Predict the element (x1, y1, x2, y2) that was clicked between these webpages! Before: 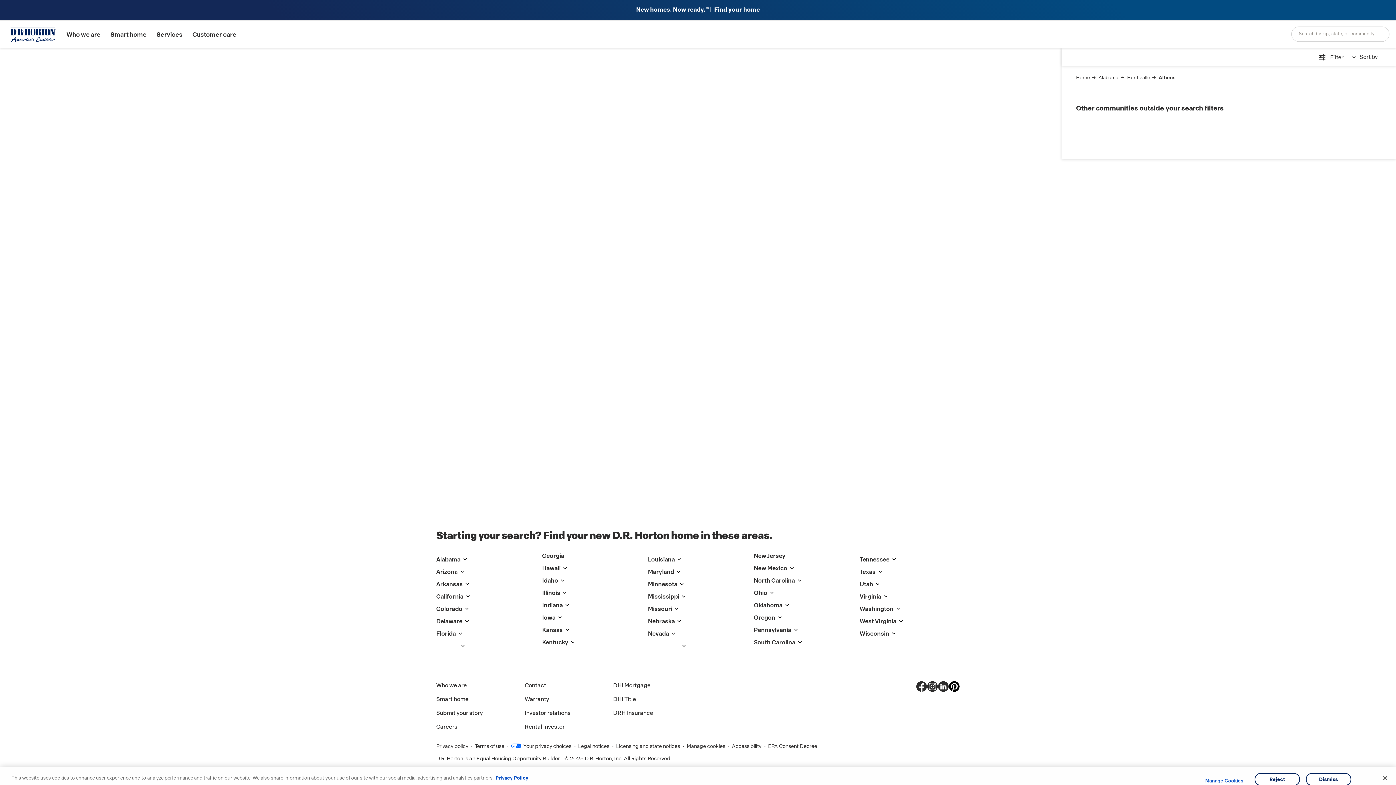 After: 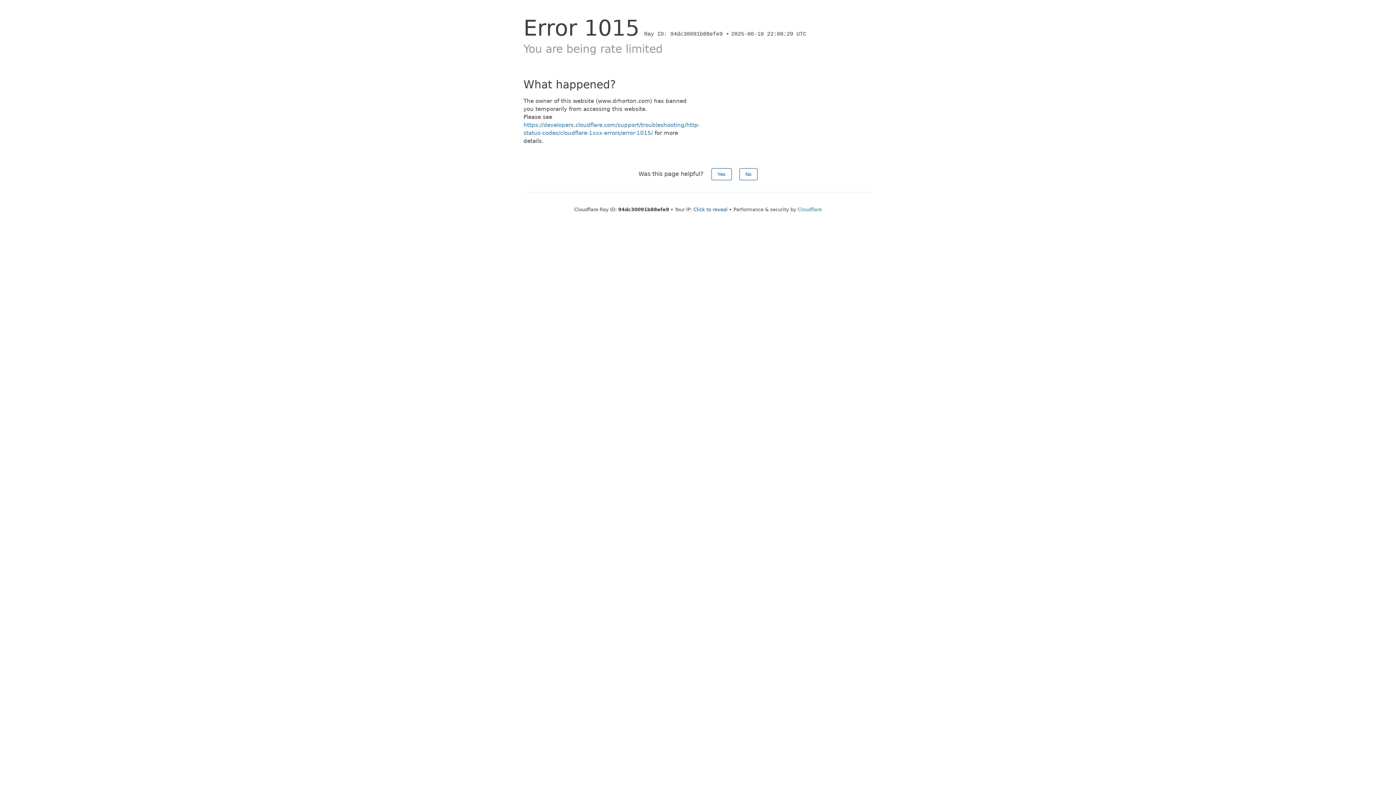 Action: label: Hawaii bbox: (542, 564, 560, 573)